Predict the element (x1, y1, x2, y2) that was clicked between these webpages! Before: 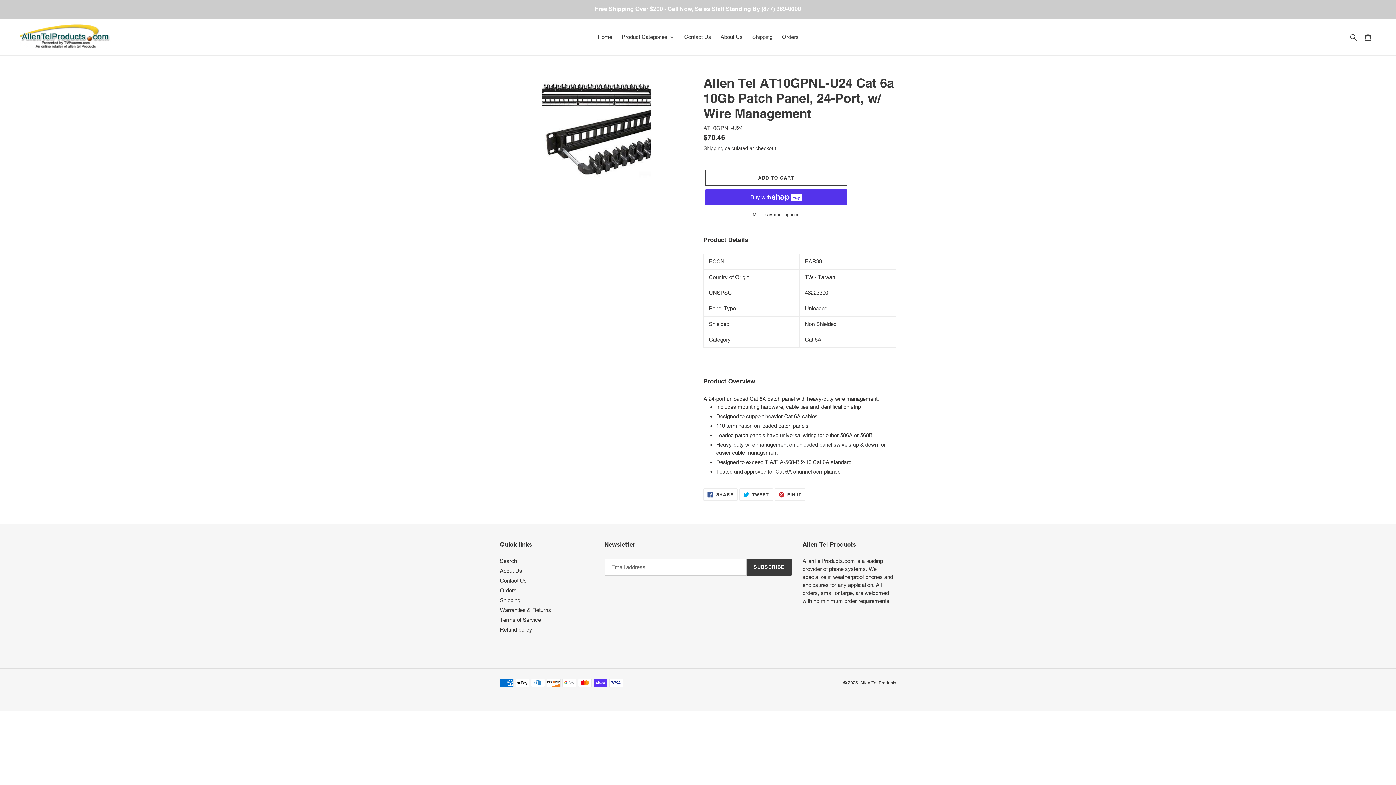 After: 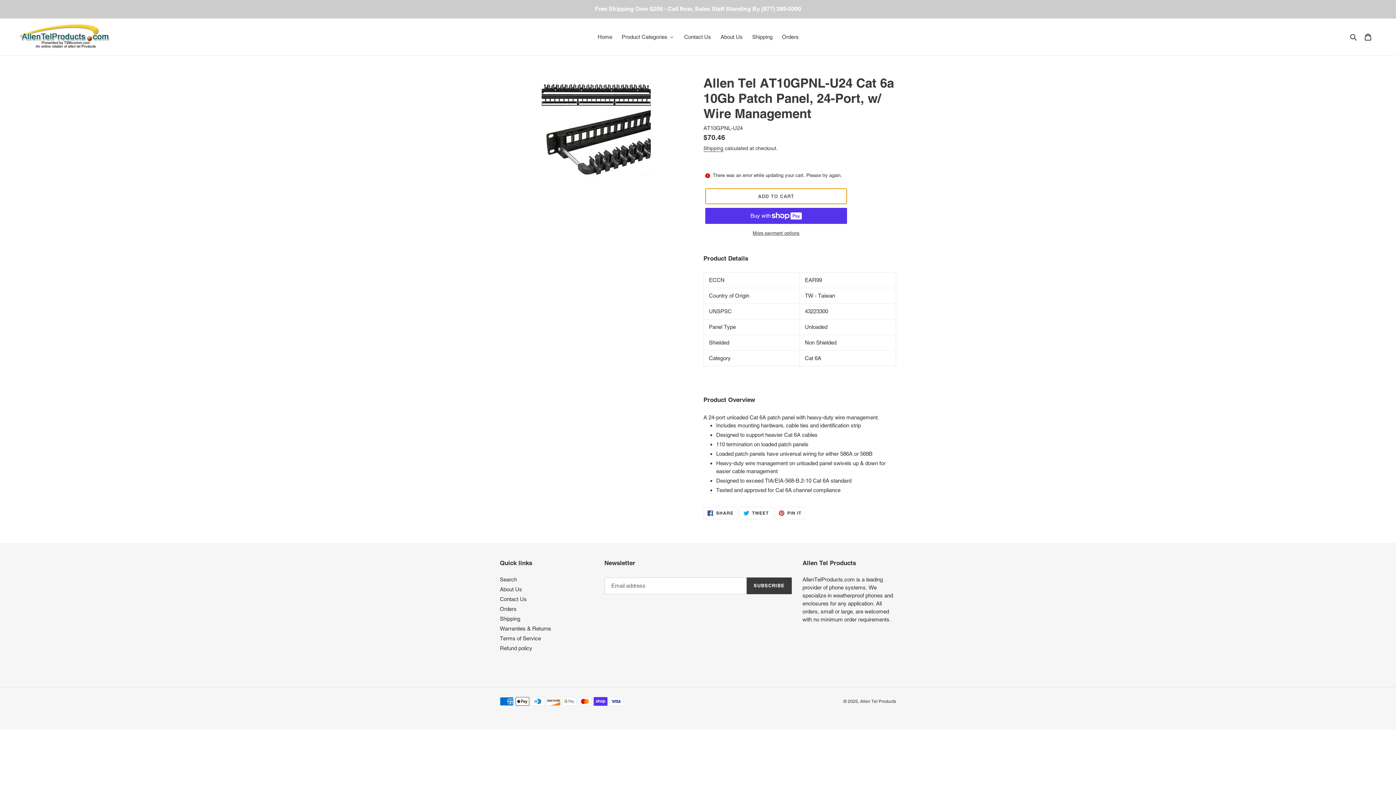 Action: label: Add to cart bbox: (705, 169, 847, 185)